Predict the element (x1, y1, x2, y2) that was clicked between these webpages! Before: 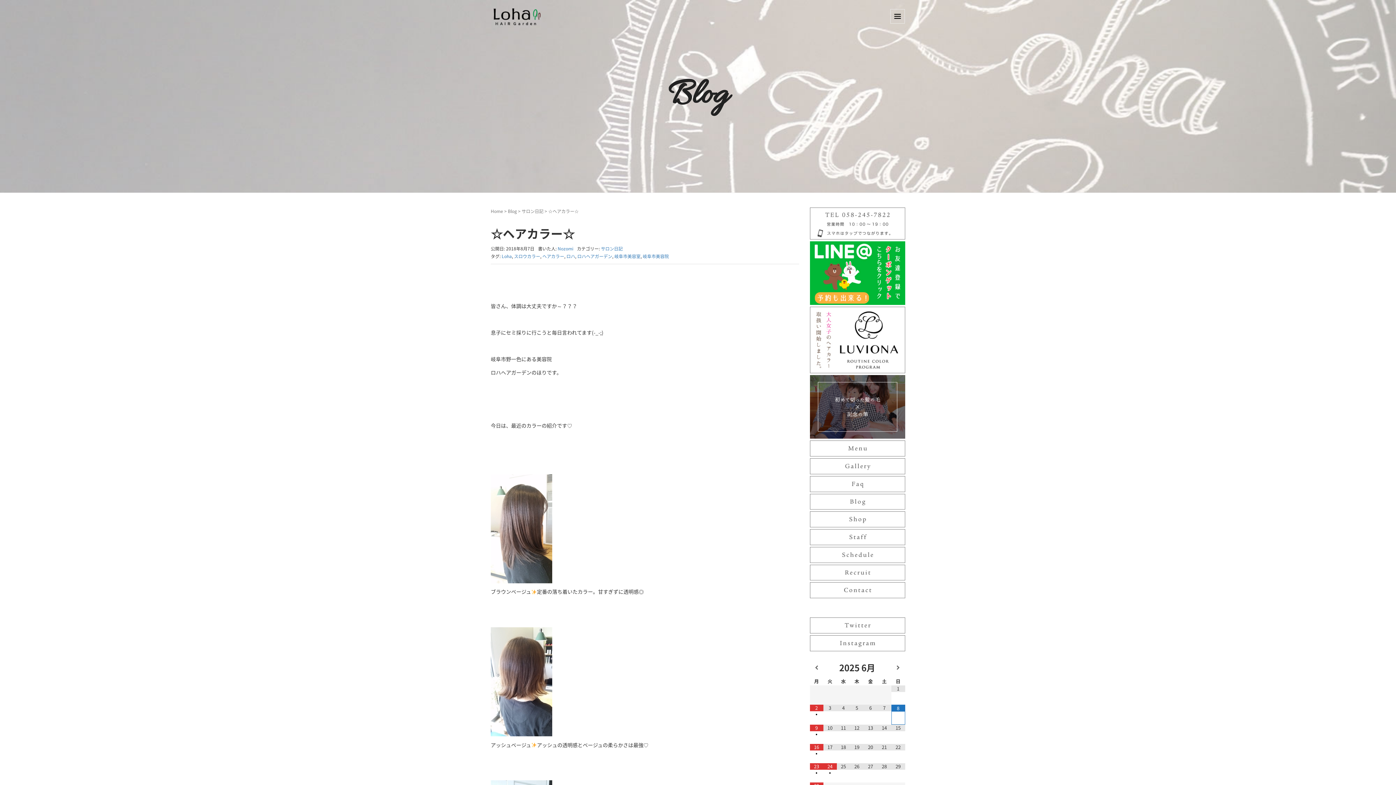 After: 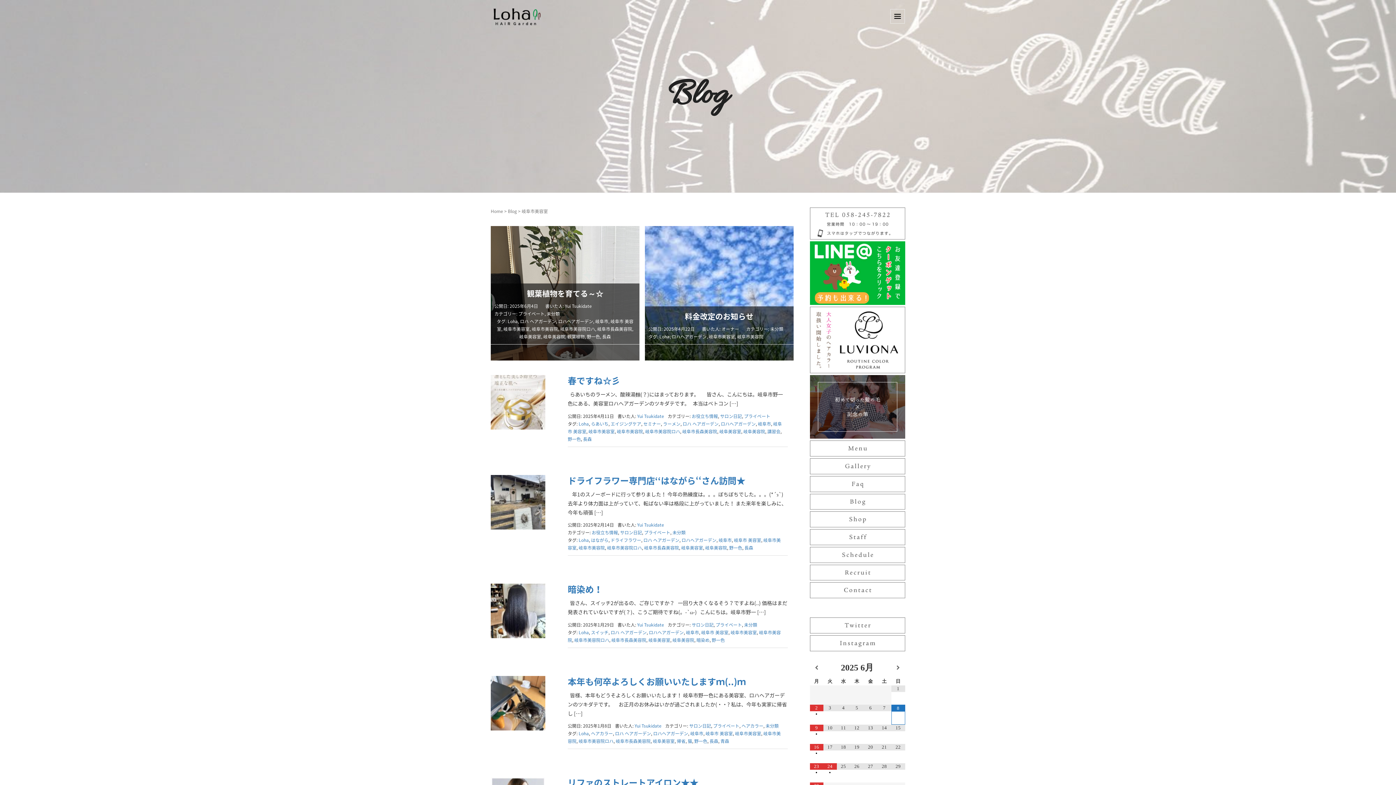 Action: label: 岐阜市美容室 bbox: (614, 253, 640, 259)